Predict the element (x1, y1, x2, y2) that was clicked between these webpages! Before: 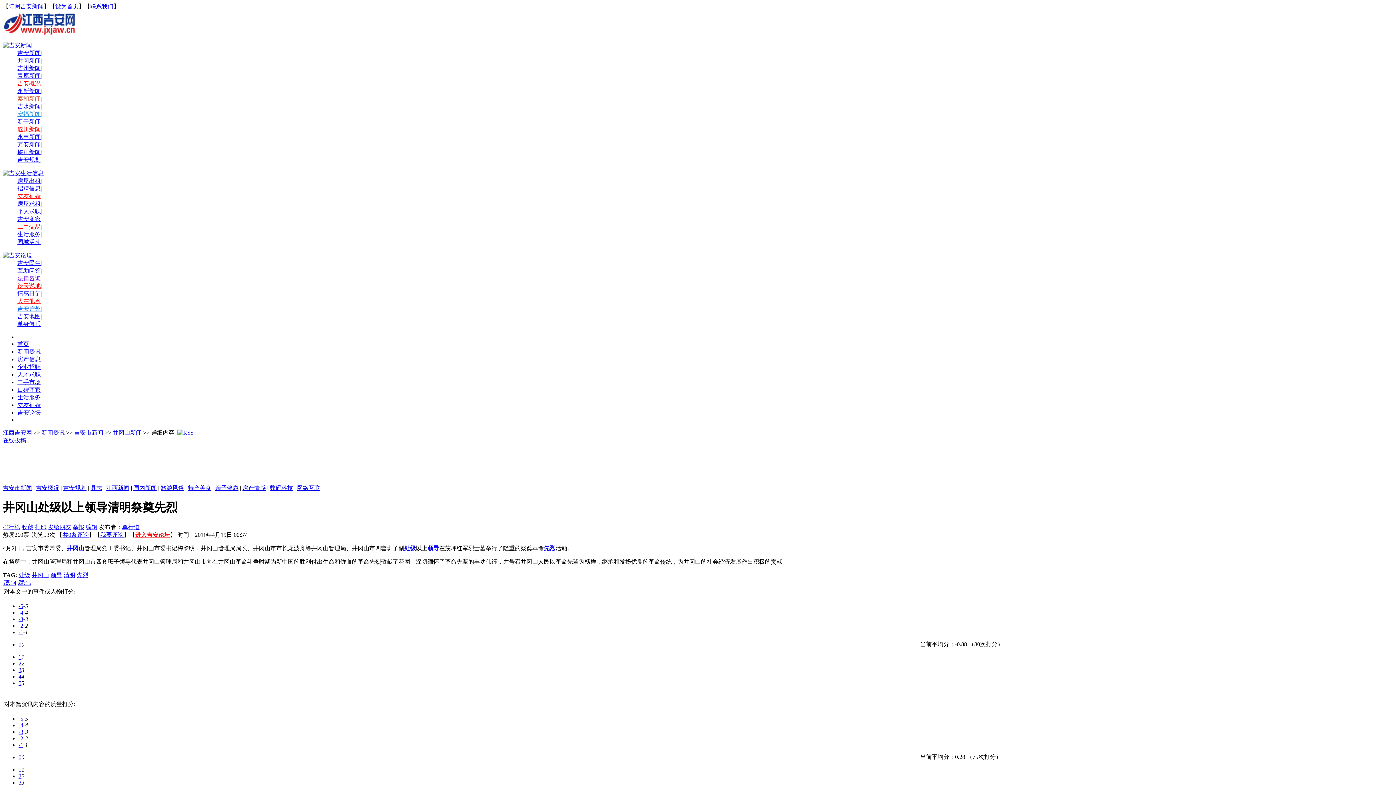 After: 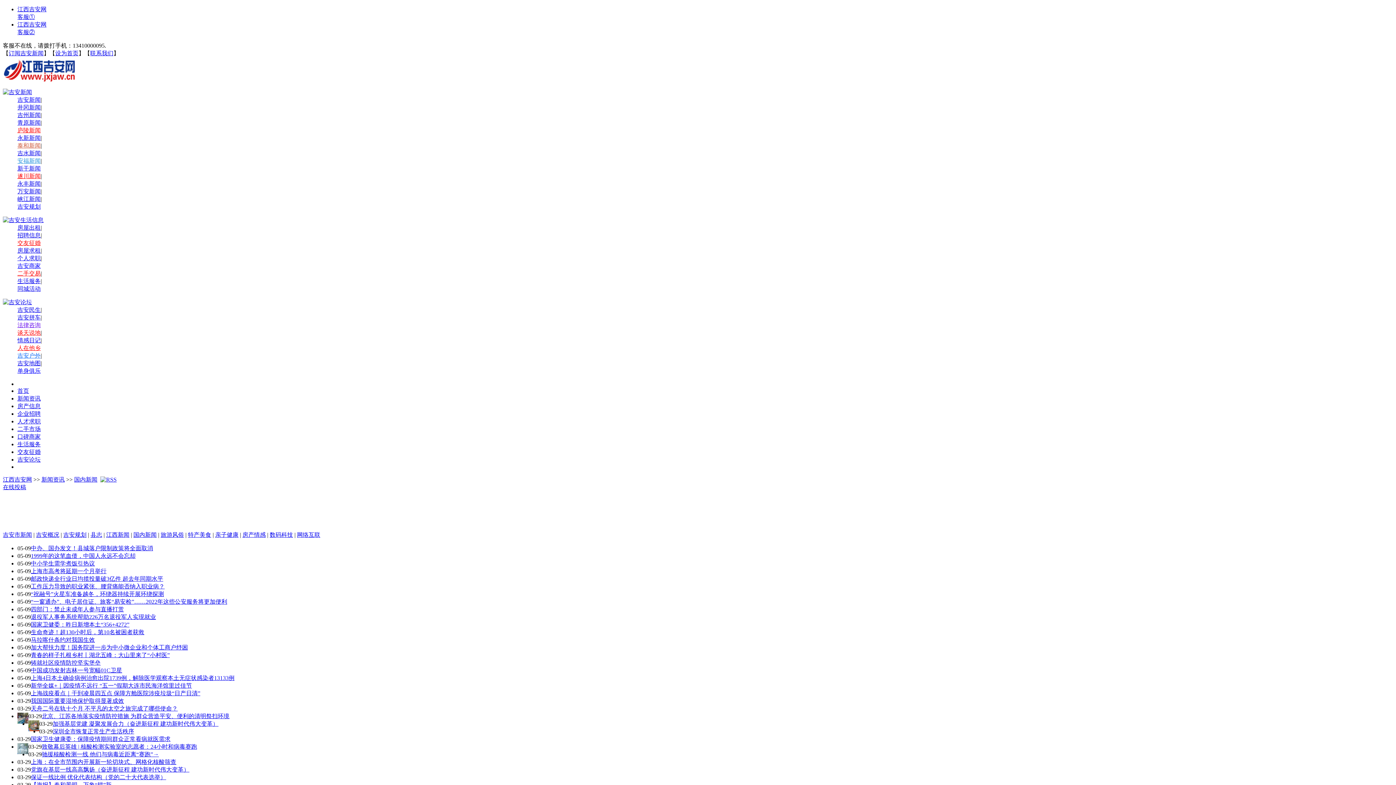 Action: bbox: (133, 485, 156, 491) label: 国内新闻